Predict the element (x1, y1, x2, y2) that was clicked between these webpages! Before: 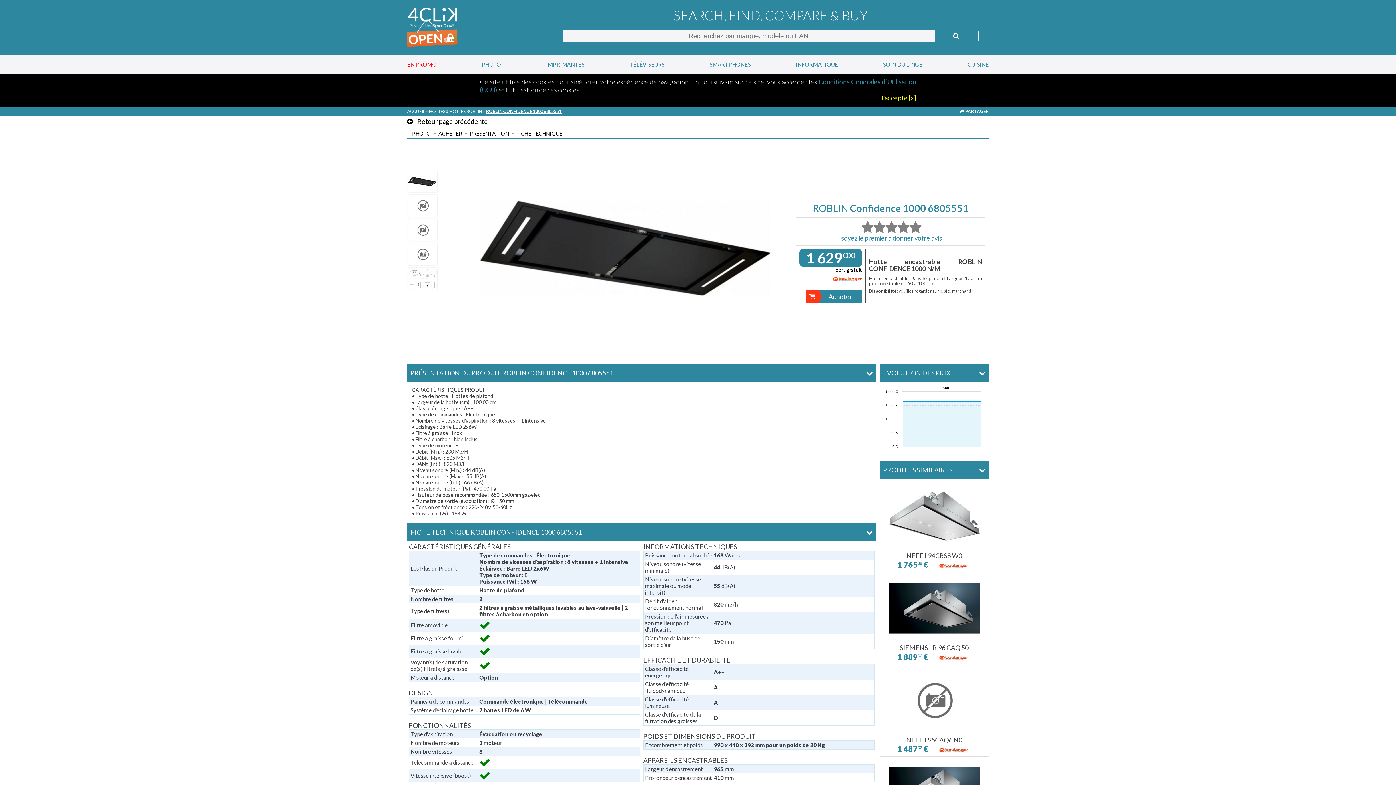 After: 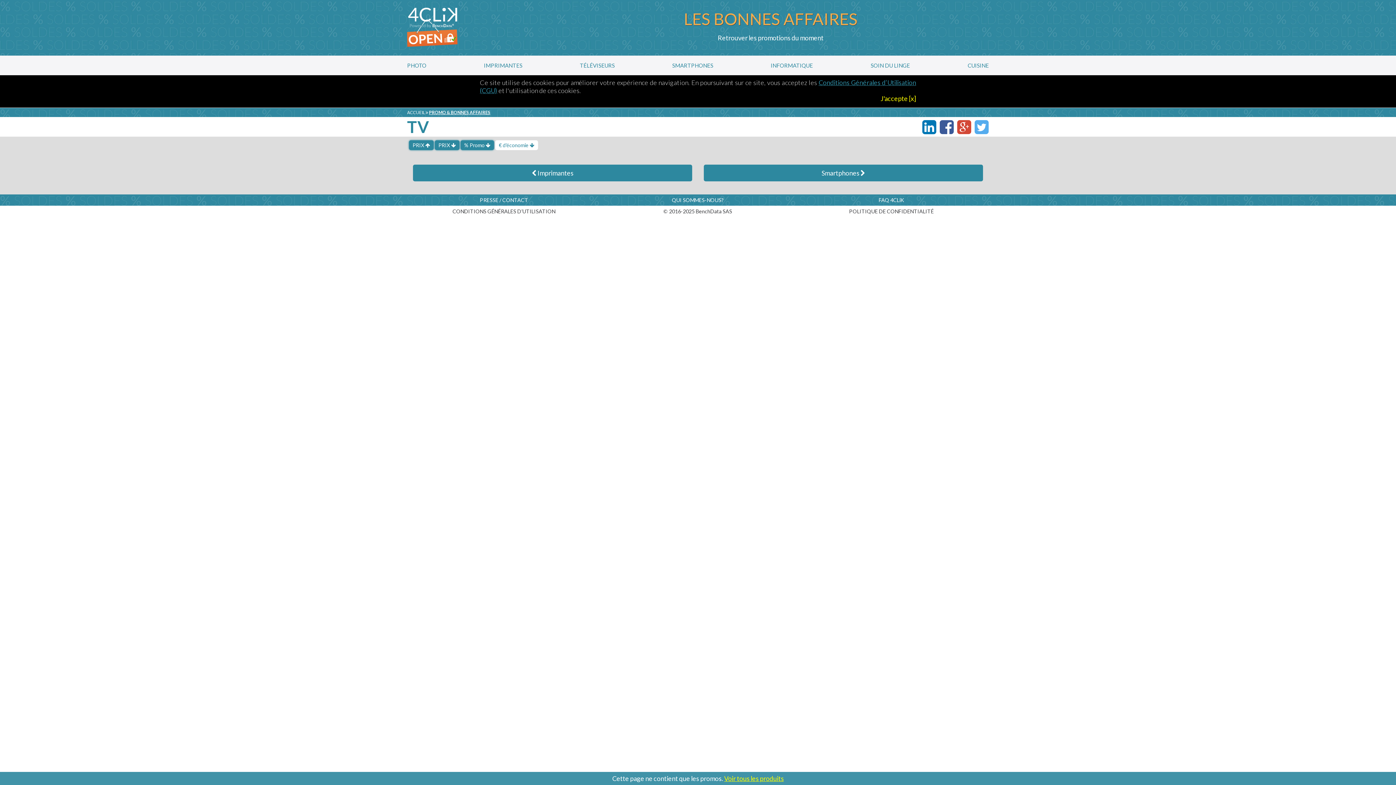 Action: bbox: (407, 55, 436, 73) label: EN PROMO